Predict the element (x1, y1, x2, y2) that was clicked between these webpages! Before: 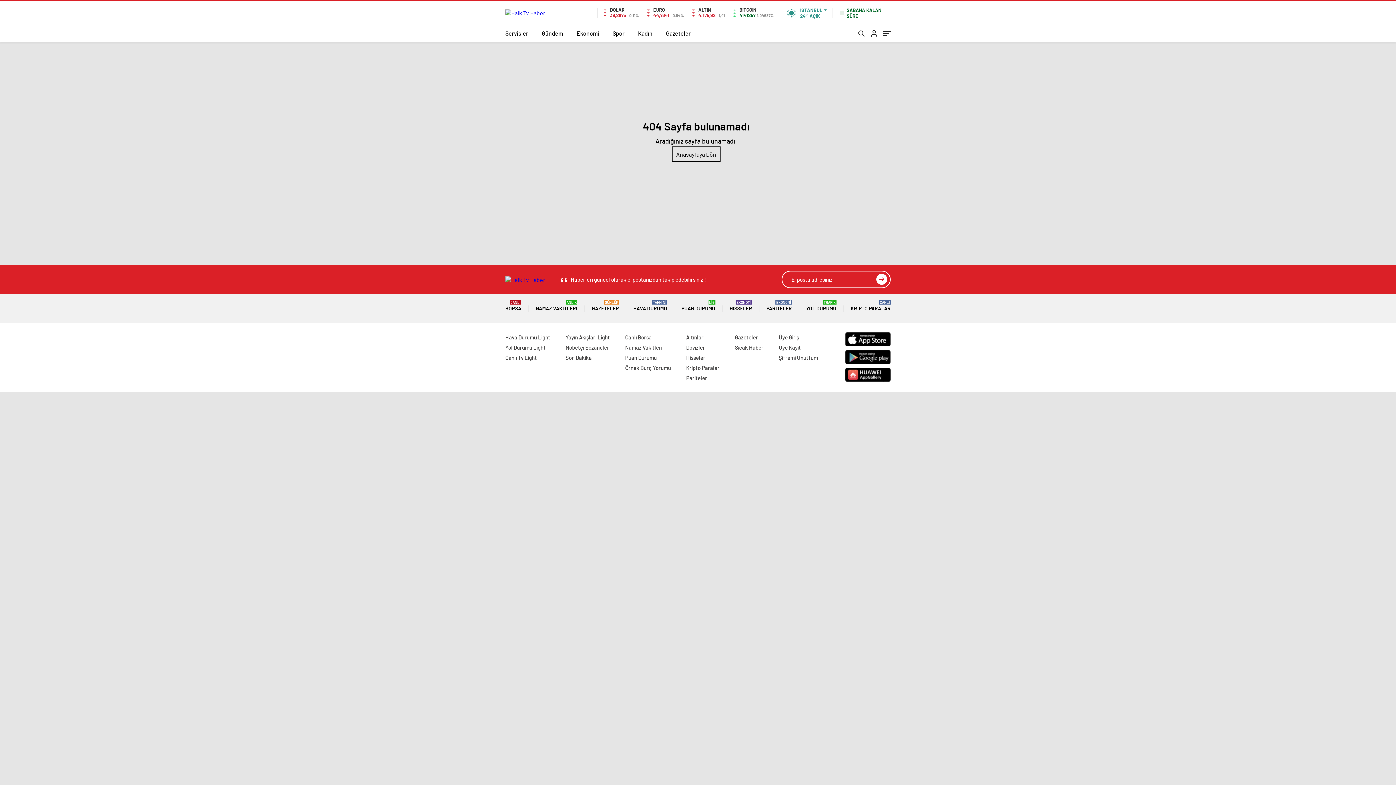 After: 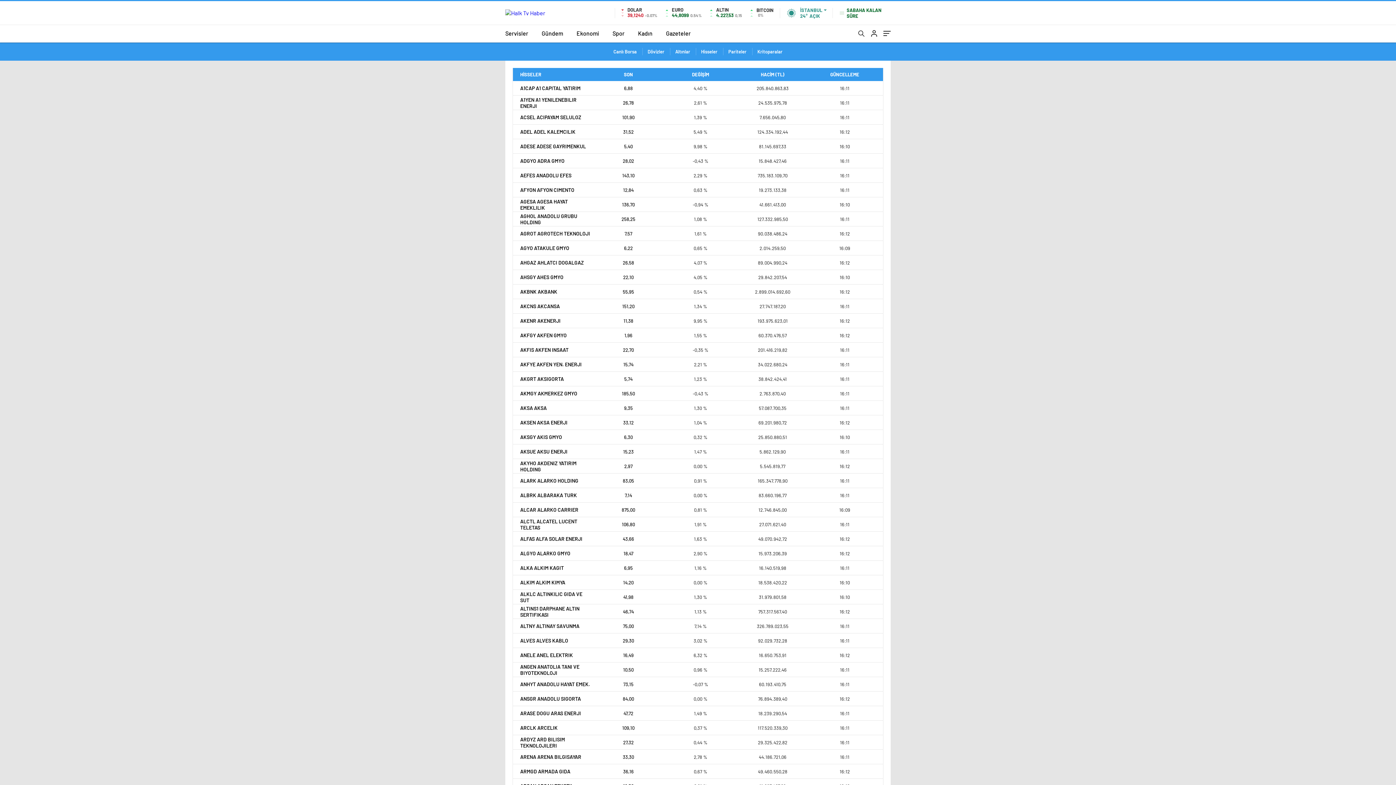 Action: label: HİSSELER
EKONOMİ bbox: (729, 294, 752, 323)